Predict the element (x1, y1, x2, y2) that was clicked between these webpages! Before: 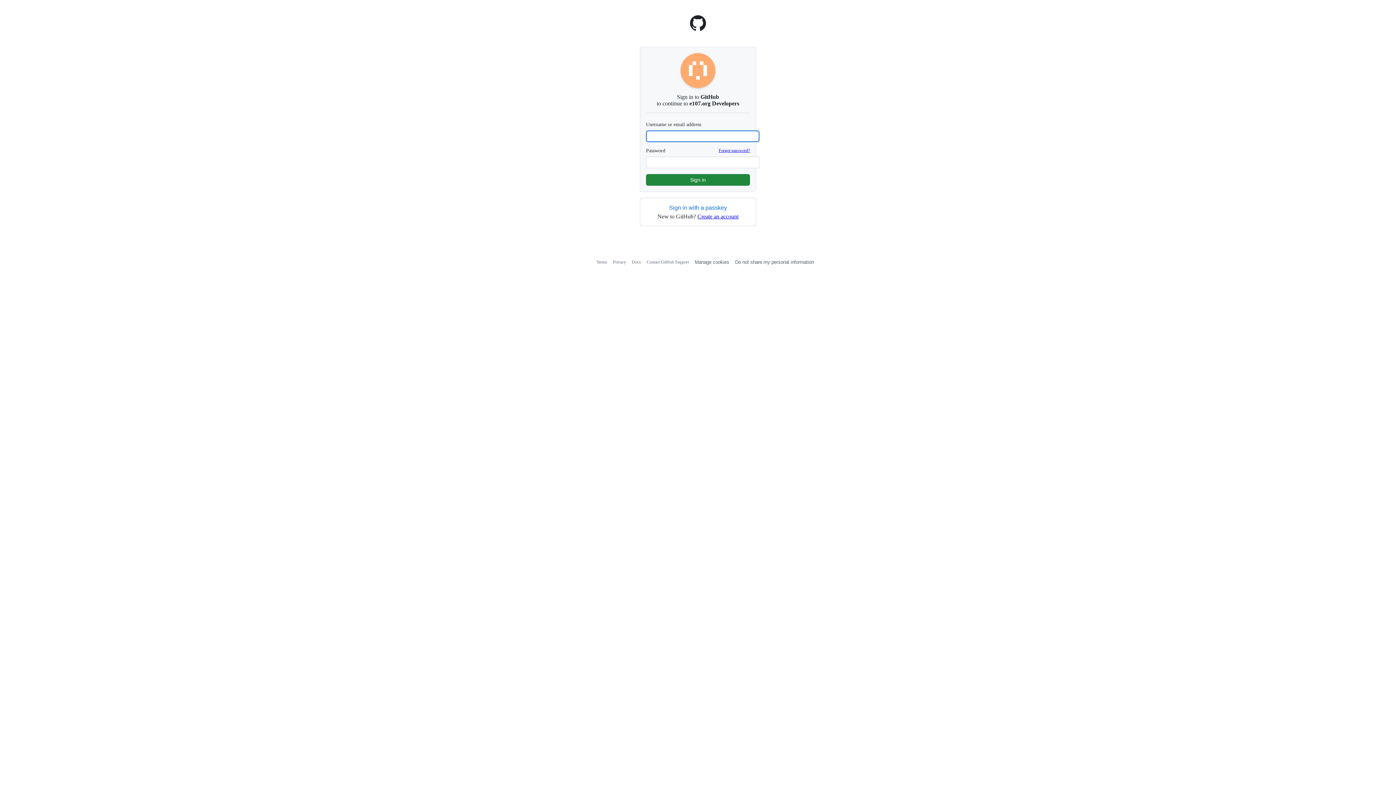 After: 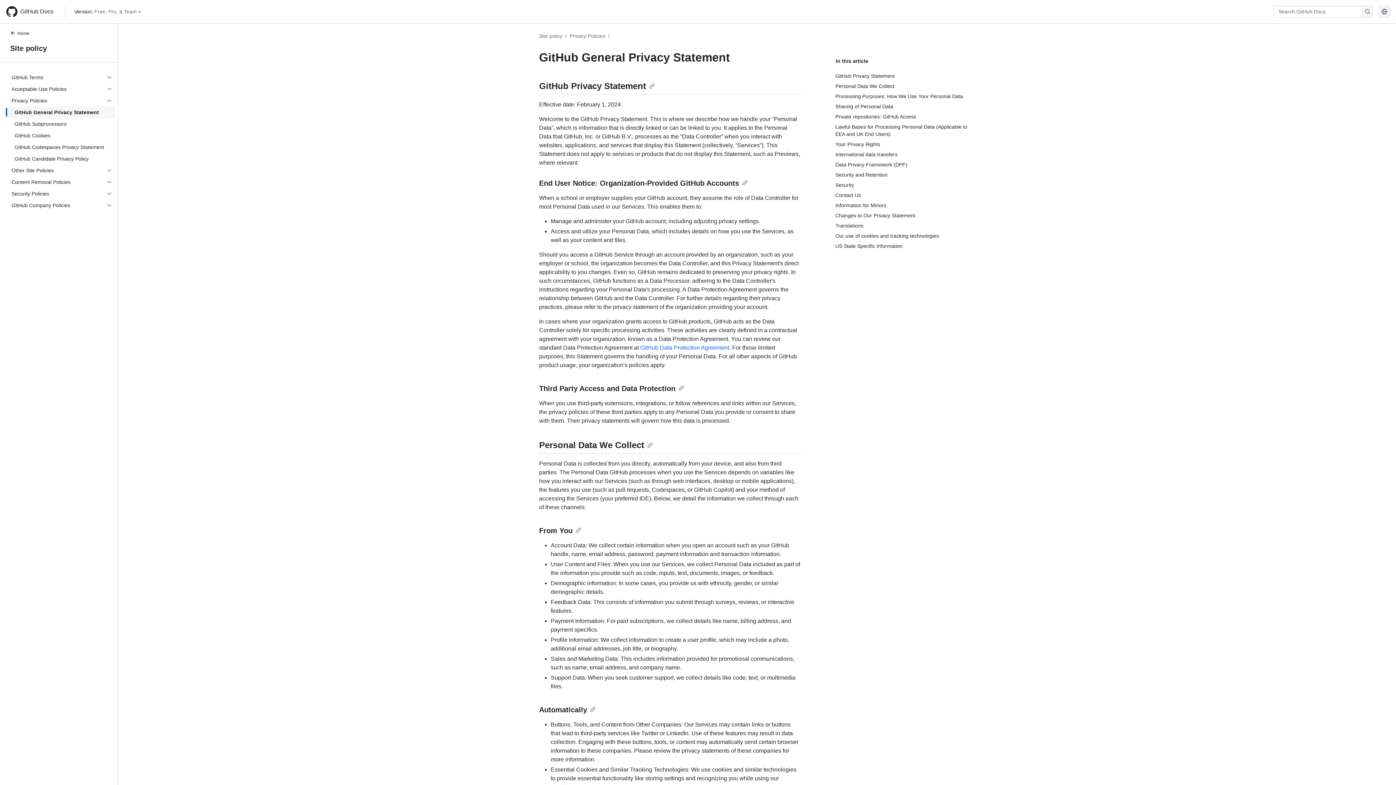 Action: bbox: (613, 259, 626, 264) label: Privacy